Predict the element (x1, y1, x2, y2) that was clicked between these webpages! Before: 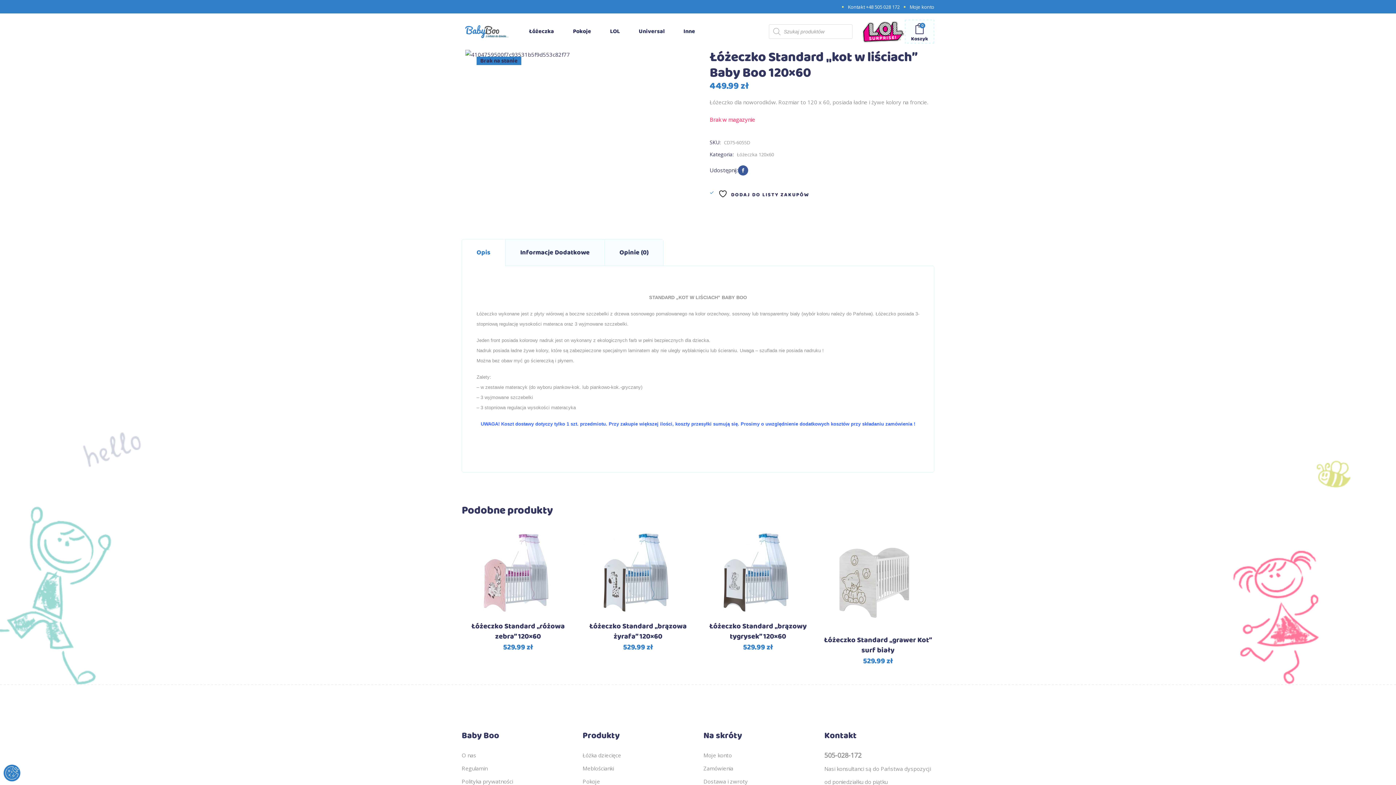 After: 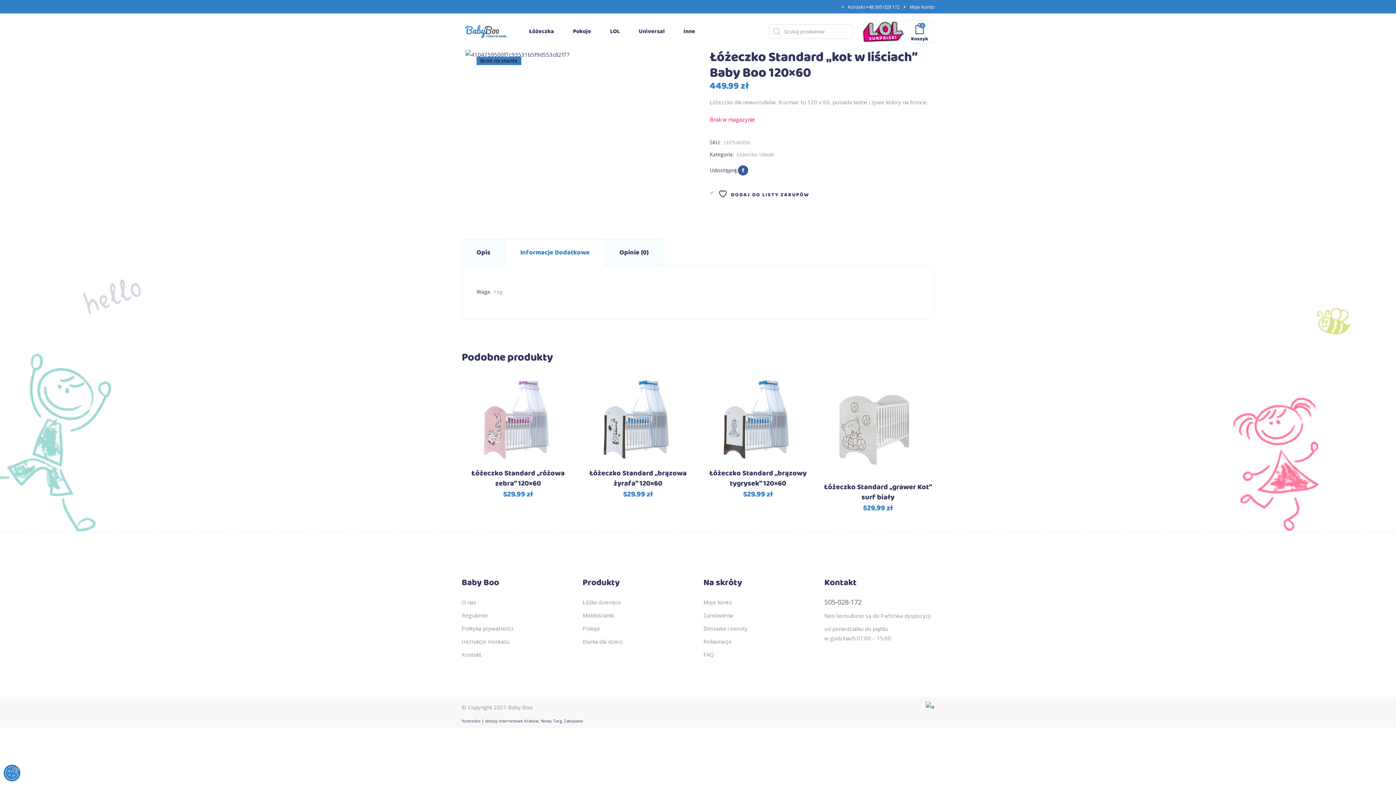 Action: label: Informacje Dodatkowe bbox: (505, 239, 604, 265)